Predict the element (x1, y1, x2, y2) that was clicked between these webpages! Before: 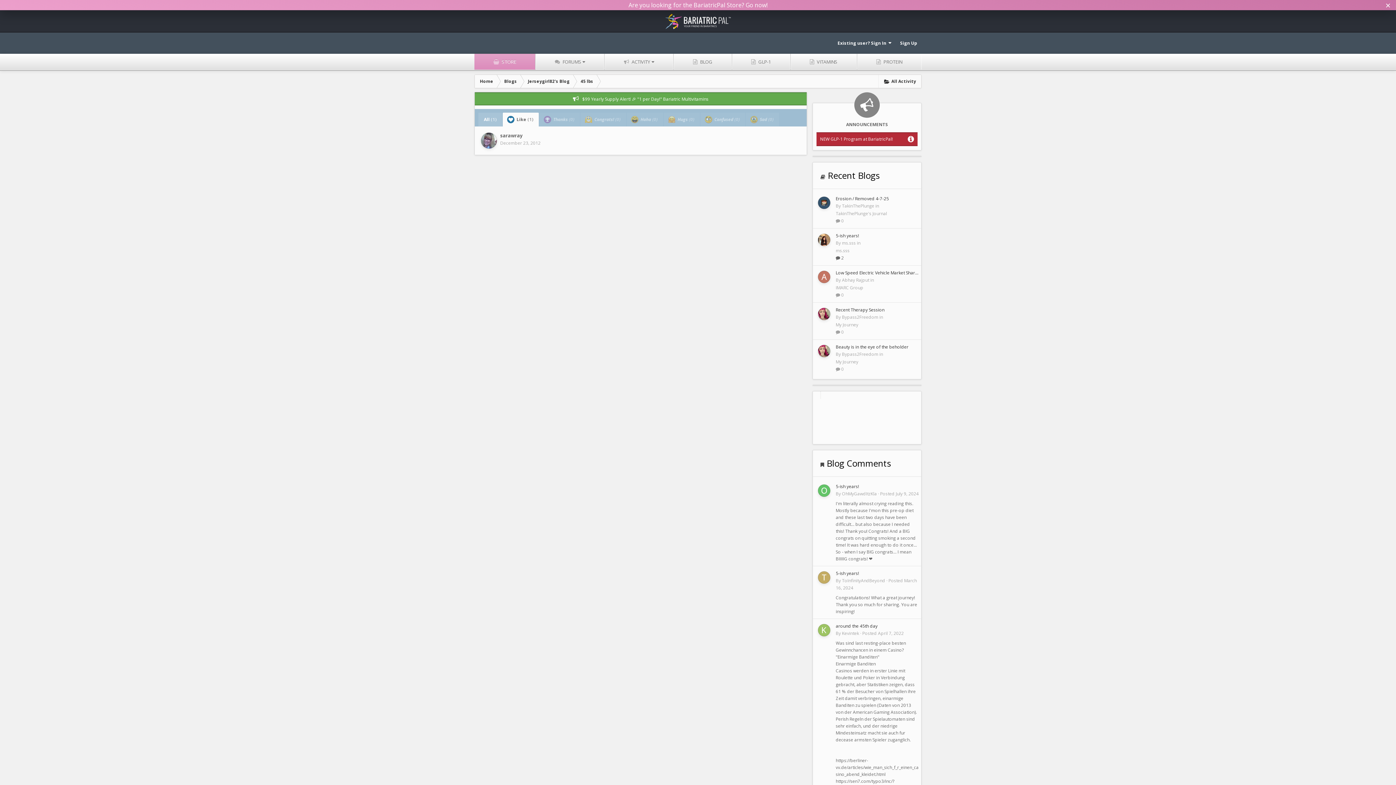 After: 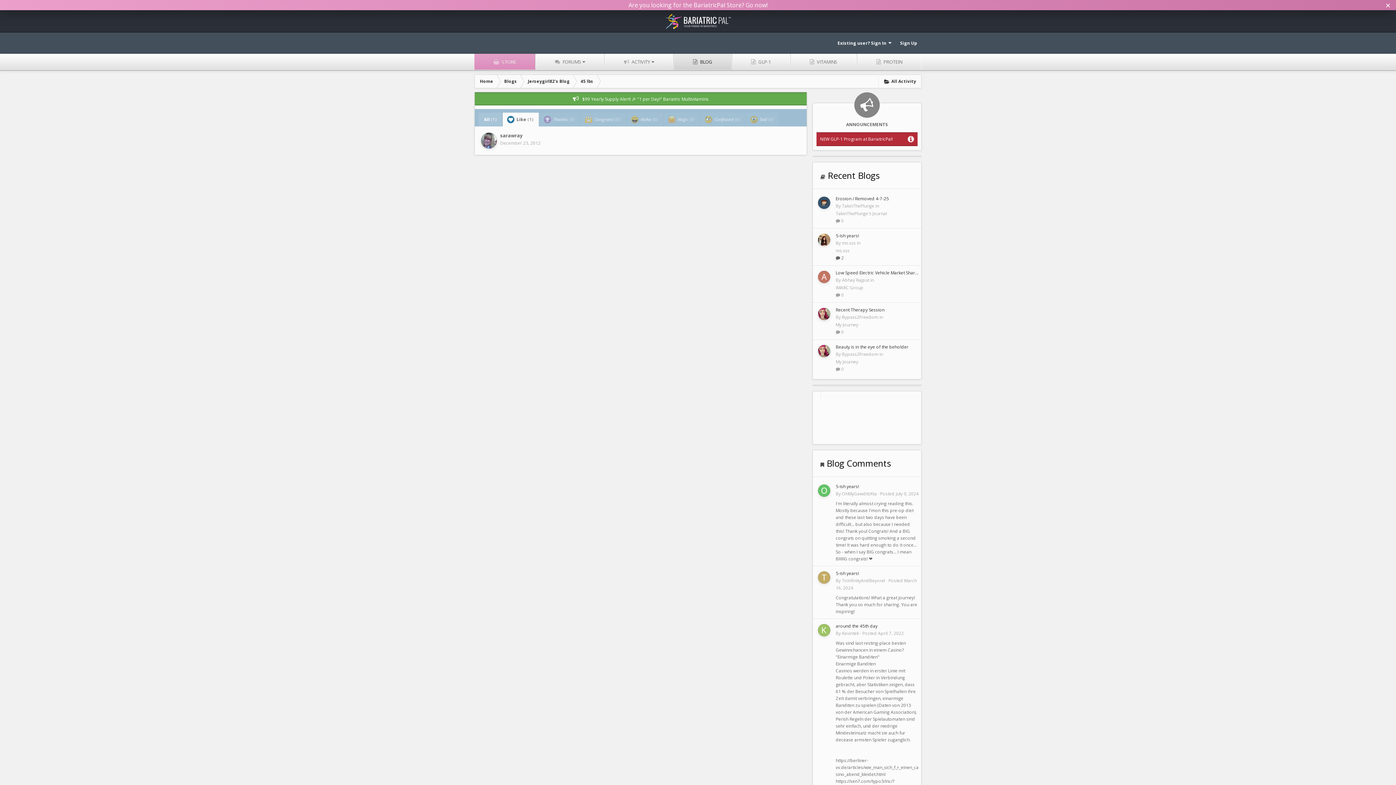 Action: bbox: (673, 53, 731, 69) label:  BLOG